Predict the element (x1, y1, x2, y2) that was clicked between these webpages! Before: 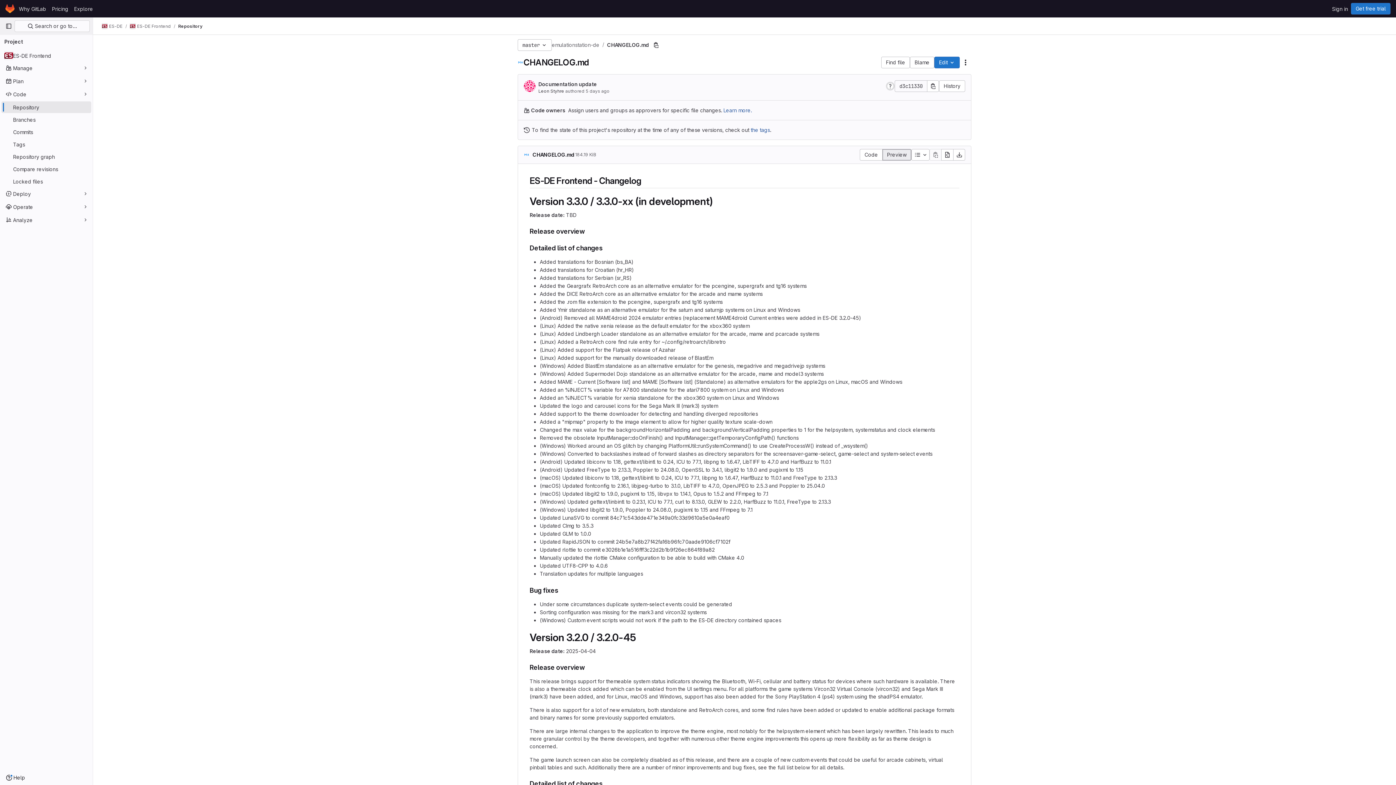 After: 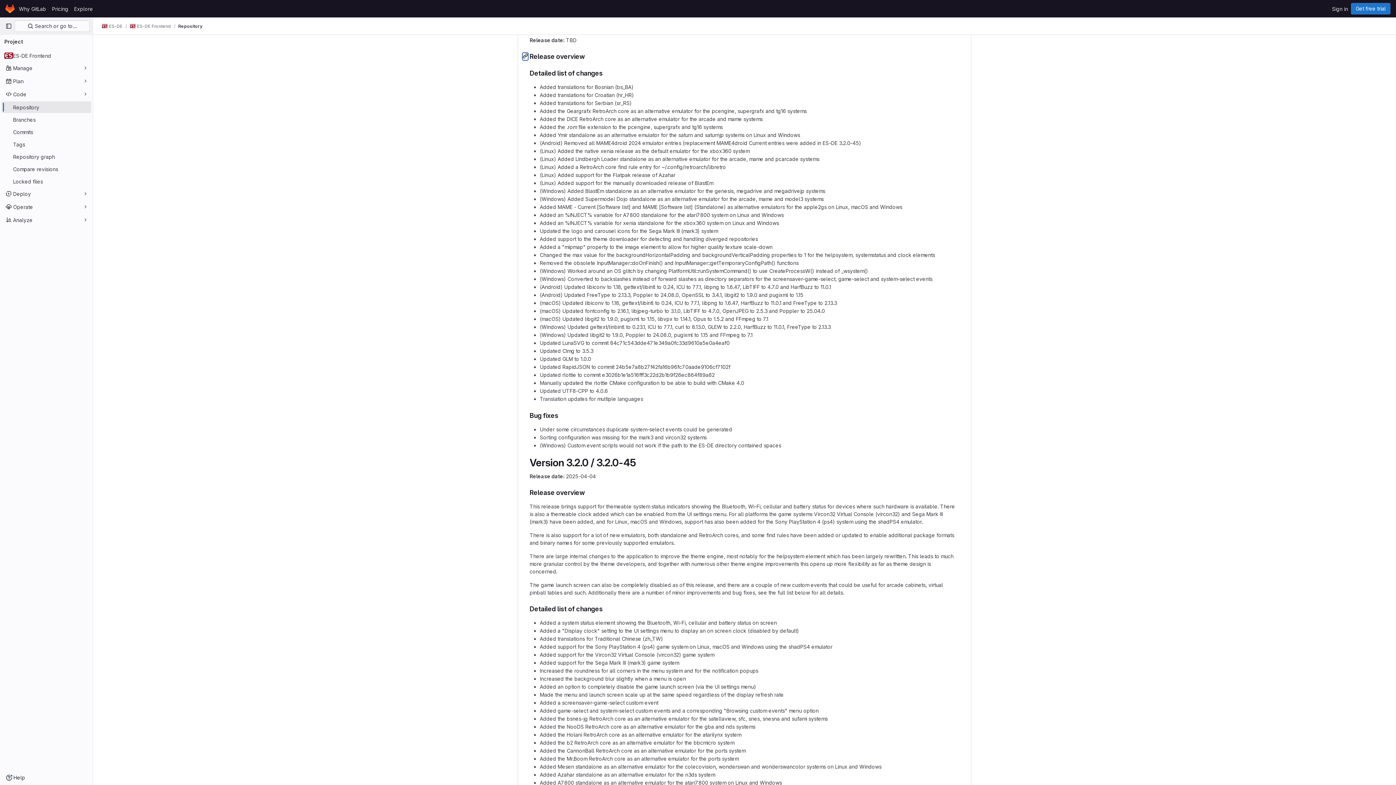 Action: bbox: (522, 227, 529, 235)